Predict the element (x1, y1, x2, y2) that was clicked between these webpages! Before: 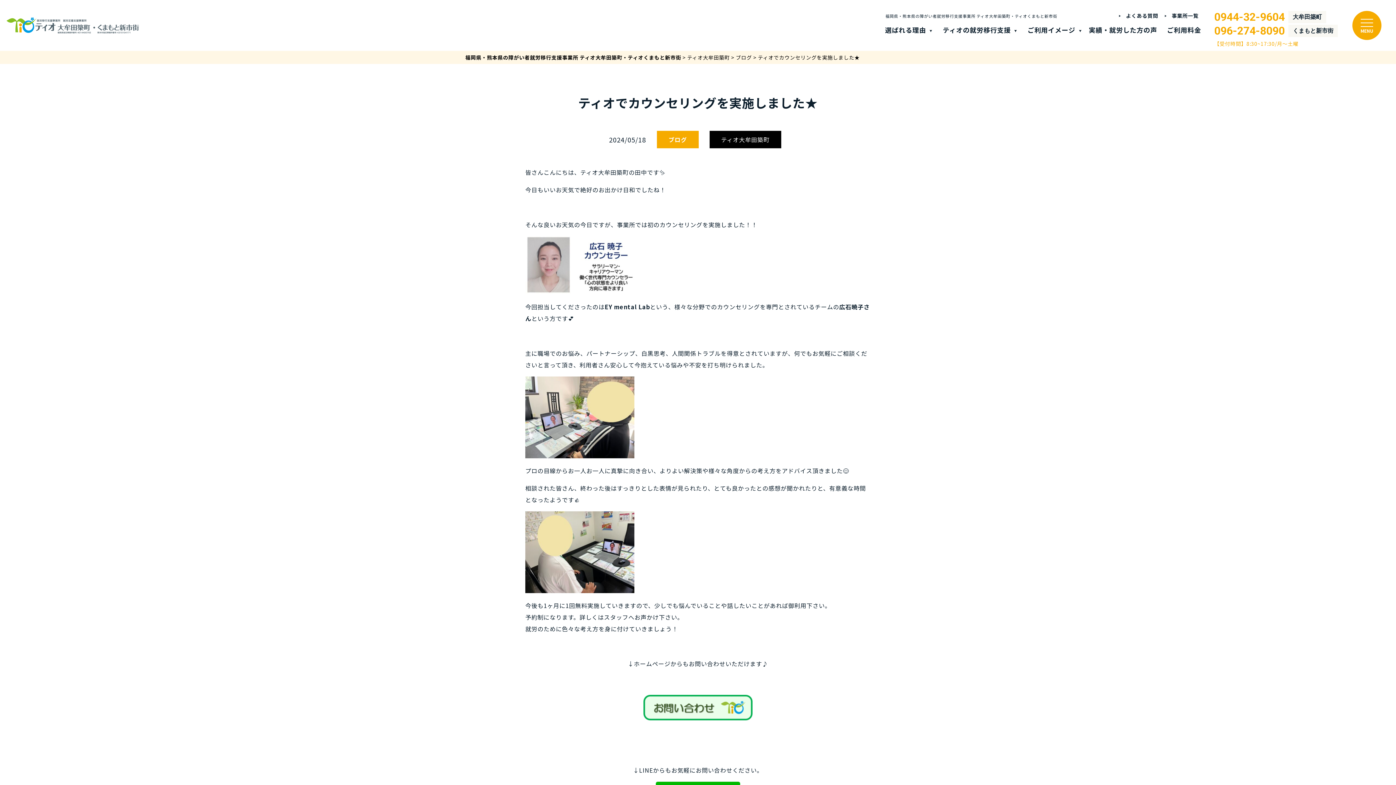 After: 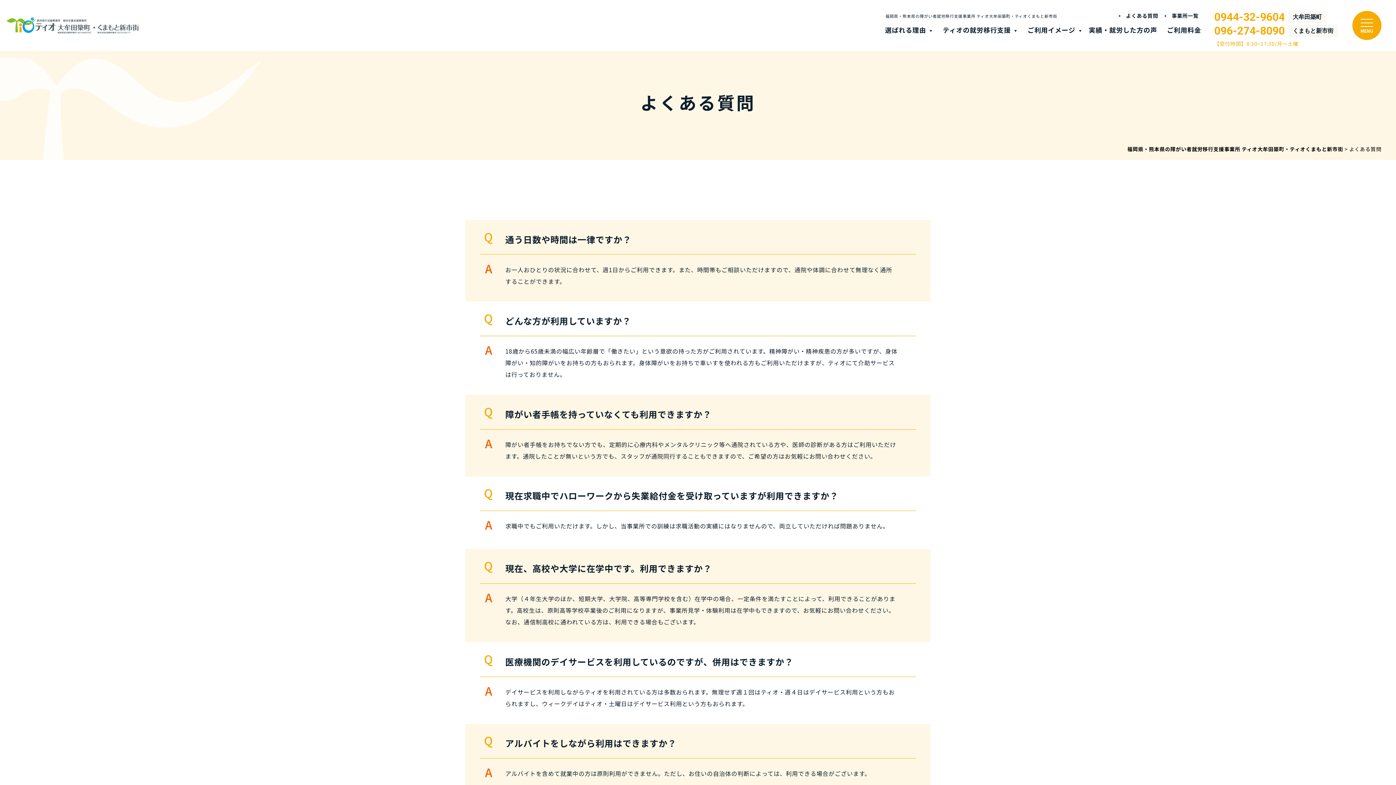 Action: bbox: (1118, 9, 1161, 21) label: よくある質問